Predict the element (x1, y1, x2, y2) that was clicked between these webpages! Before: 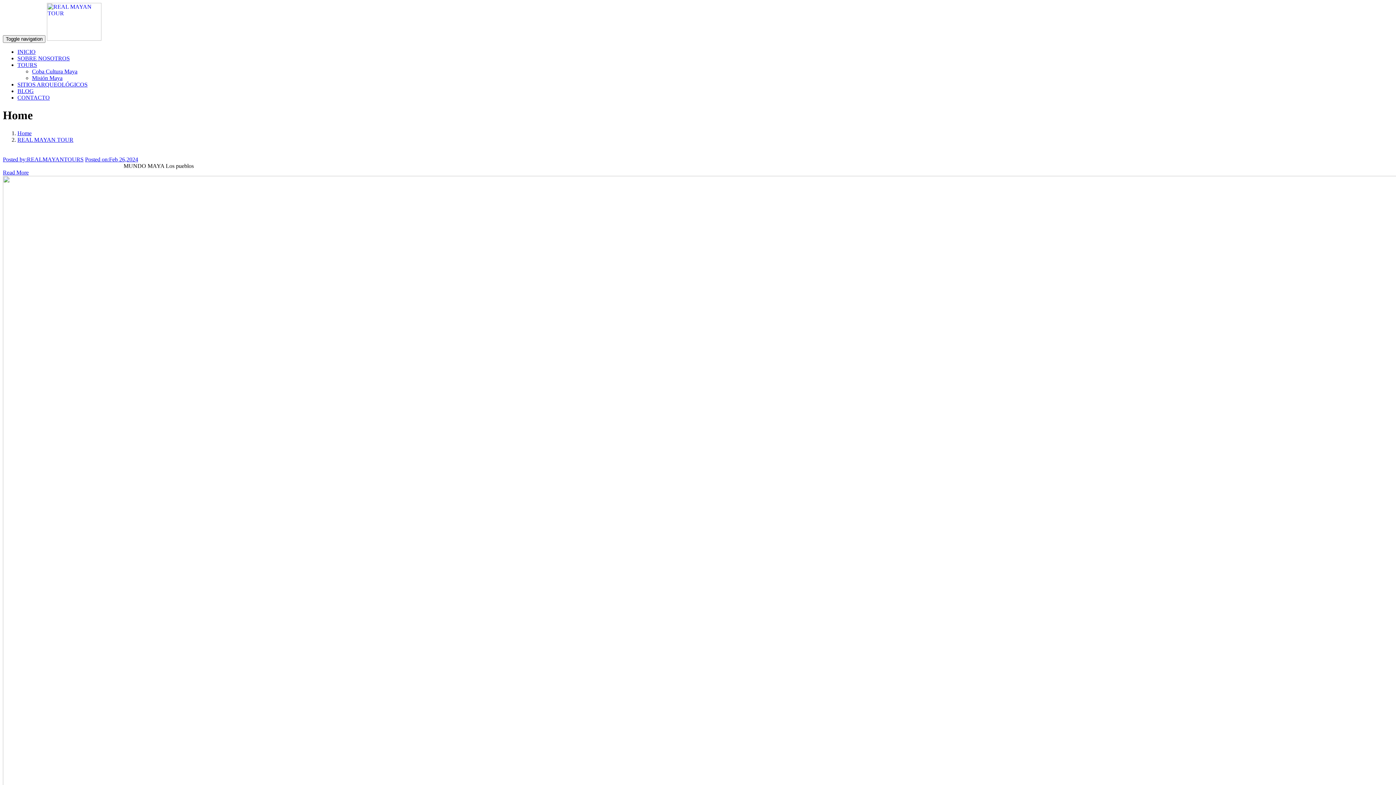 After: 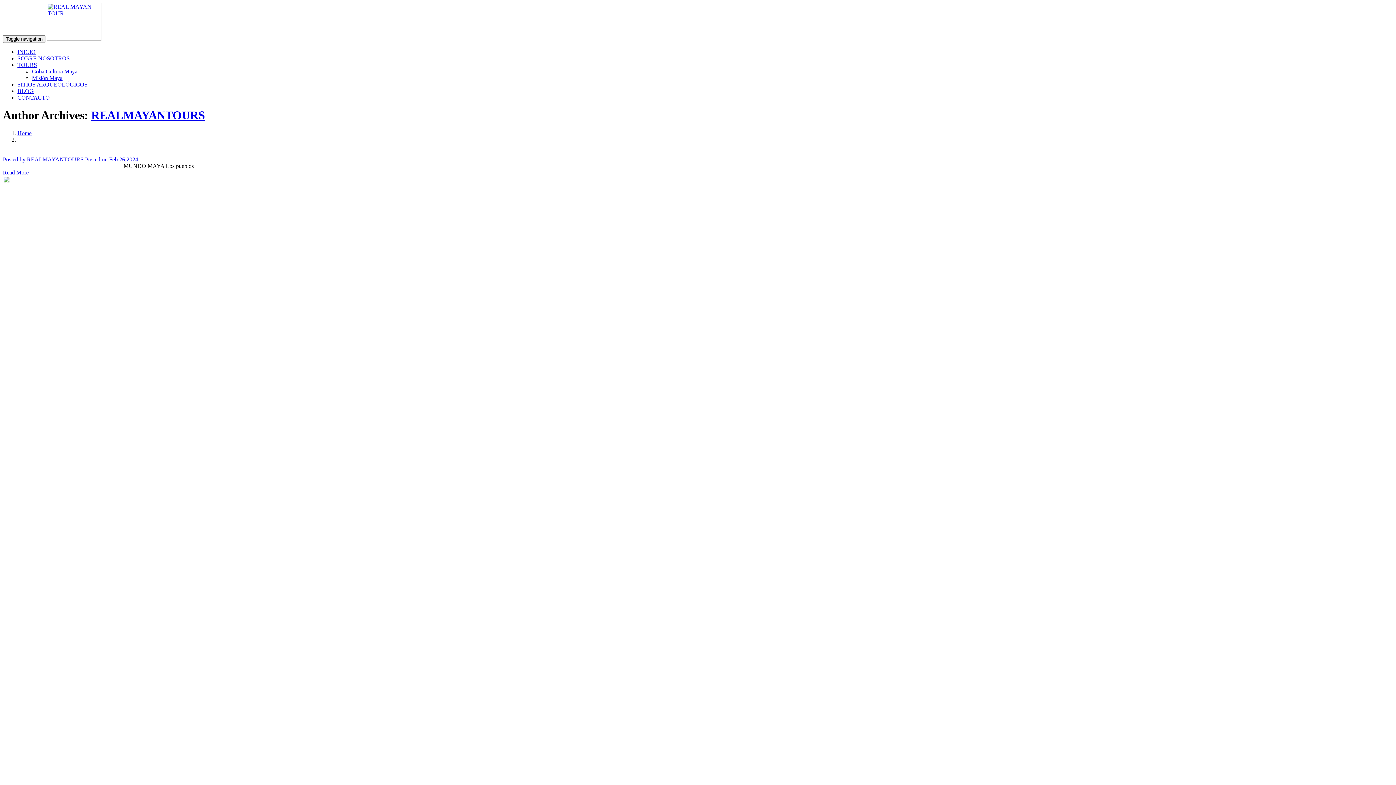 Action: bbox: (2, 156, 83, 162) label: Posted by:REALMAYANTOURS